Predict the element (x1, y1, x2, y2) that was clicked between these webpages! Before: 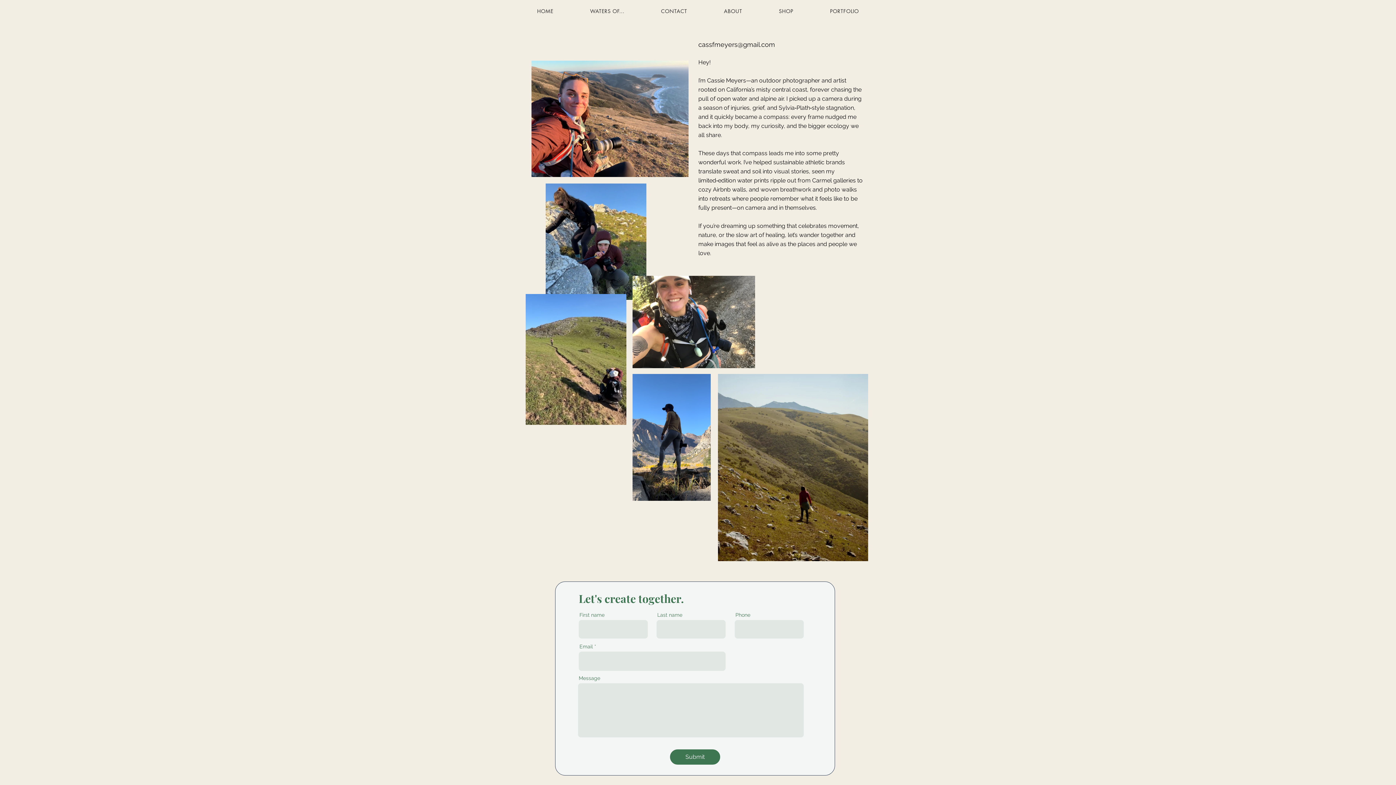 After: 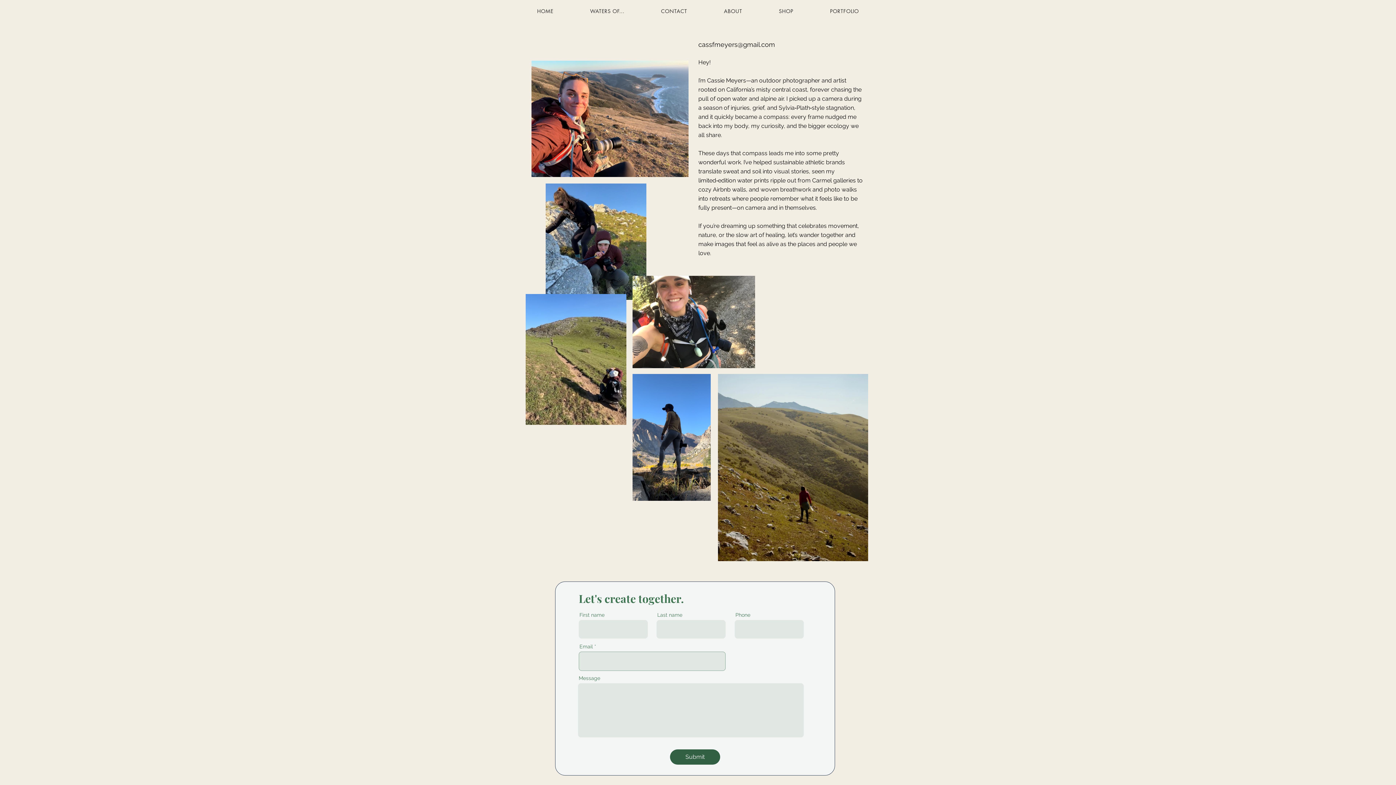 Action: label: Submit bbox: (670, 749, 720, 765)